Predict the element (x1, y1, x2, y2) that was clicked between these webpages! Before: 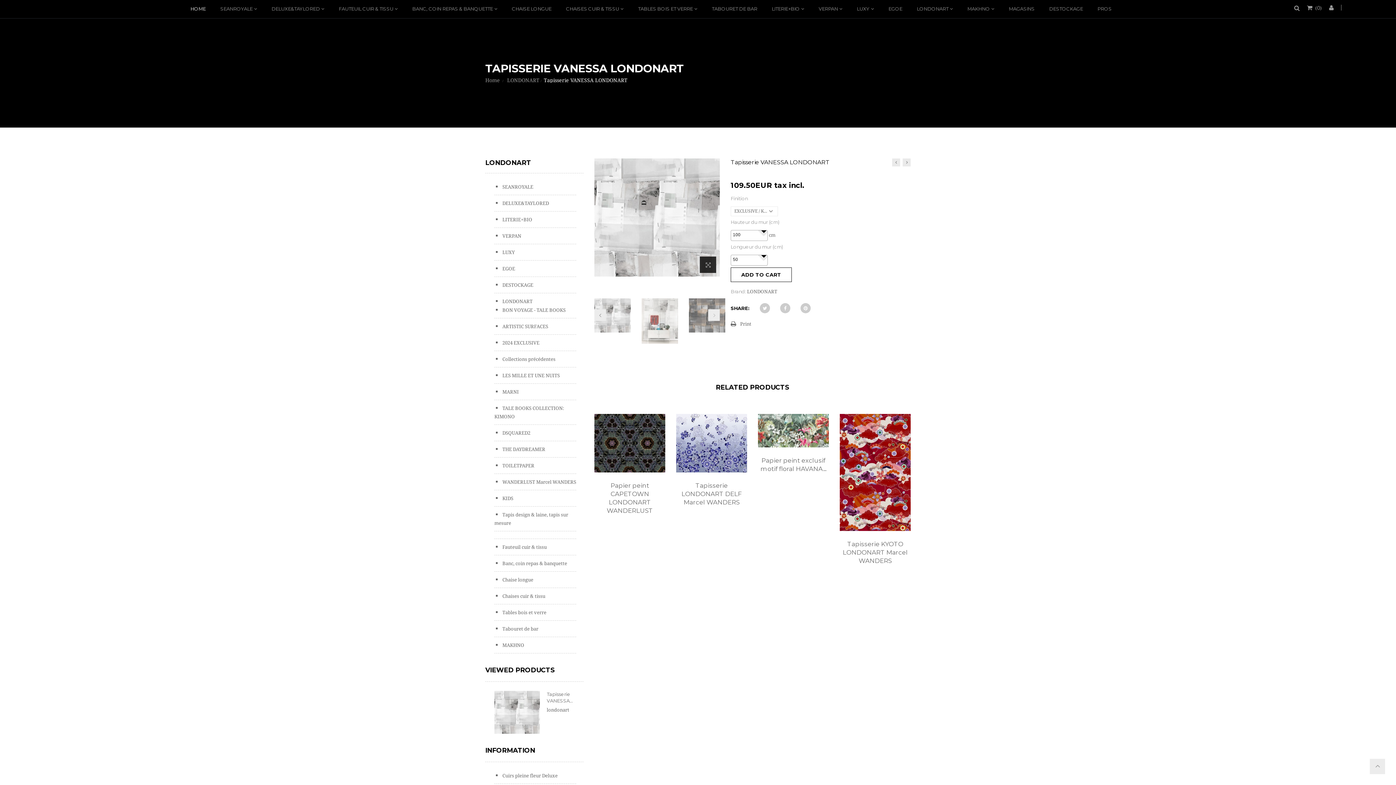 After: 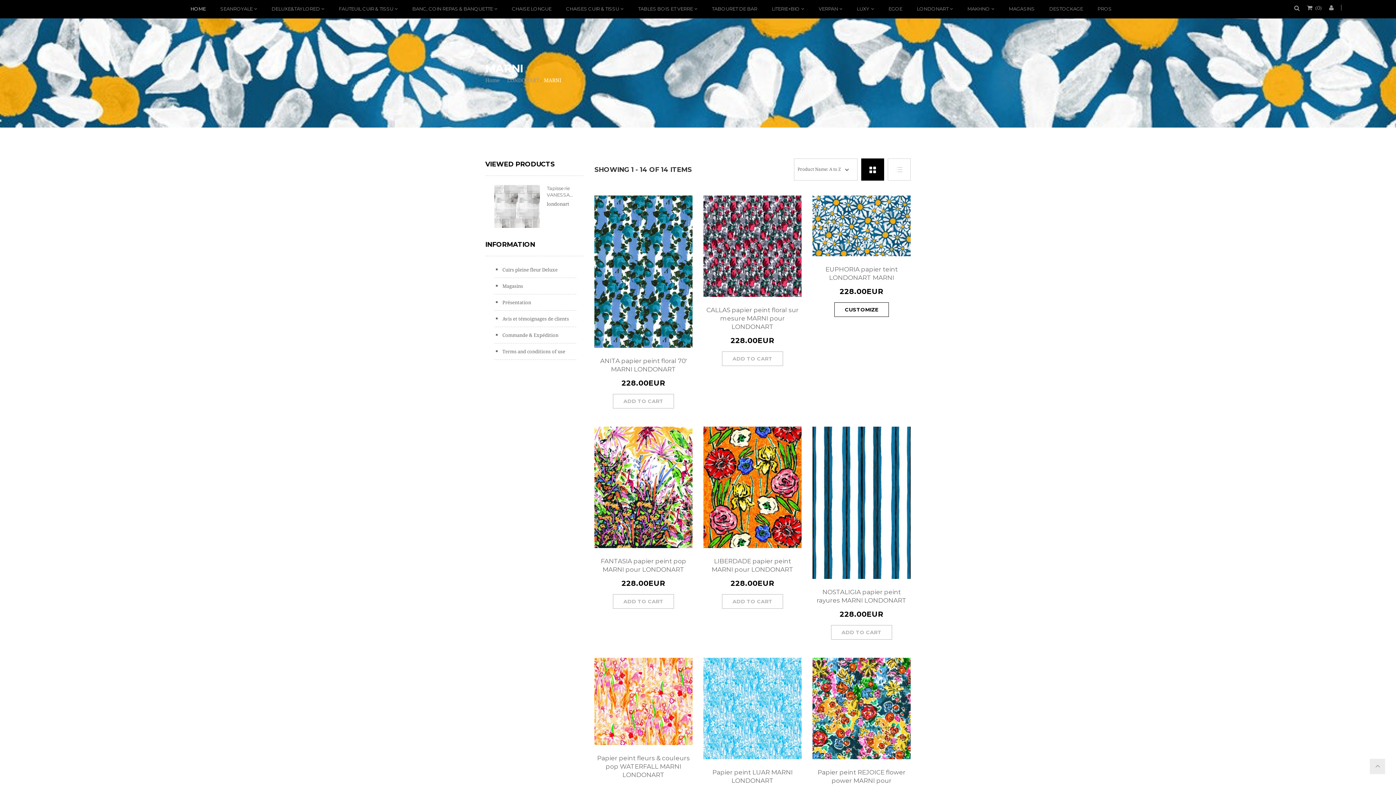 Action: bbox: (494, 389, 518, 394) label:  MARNI